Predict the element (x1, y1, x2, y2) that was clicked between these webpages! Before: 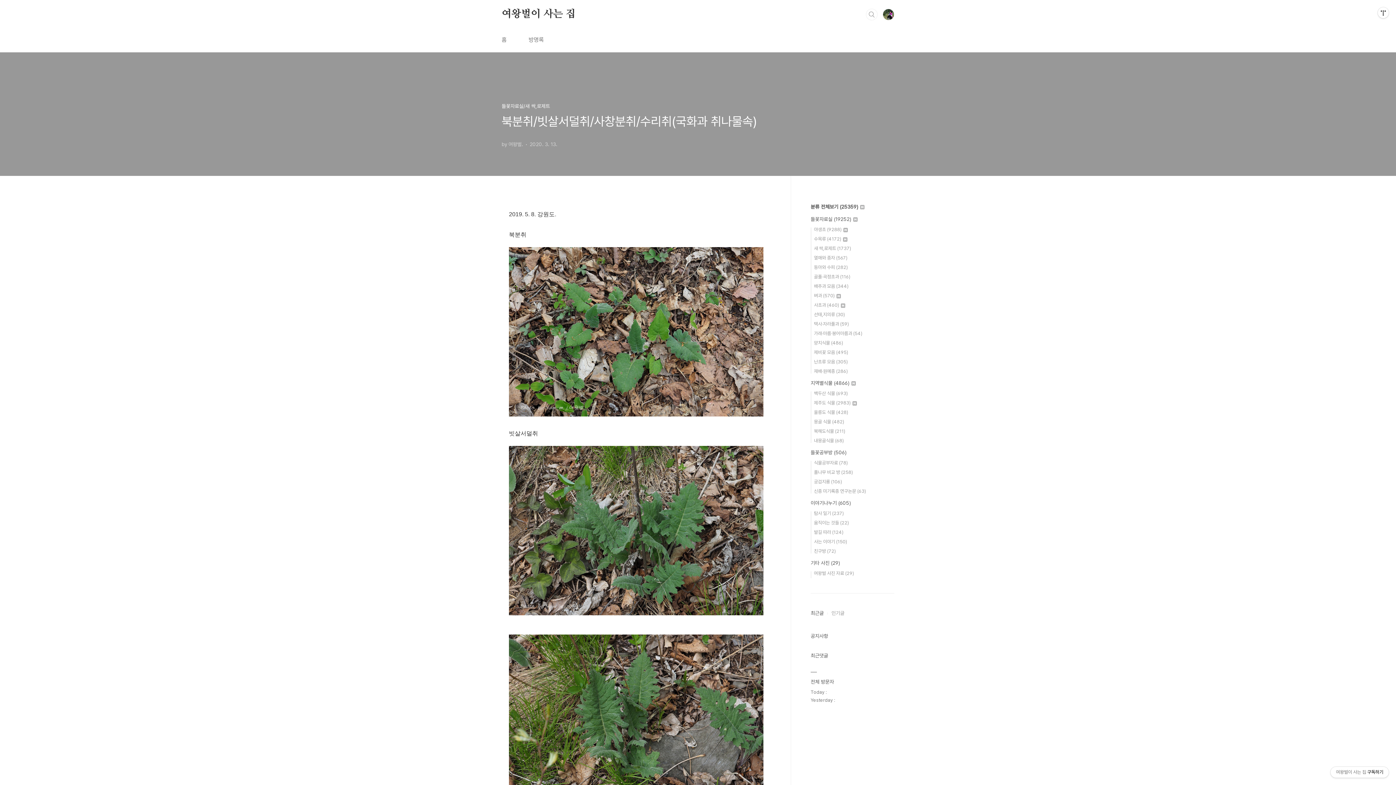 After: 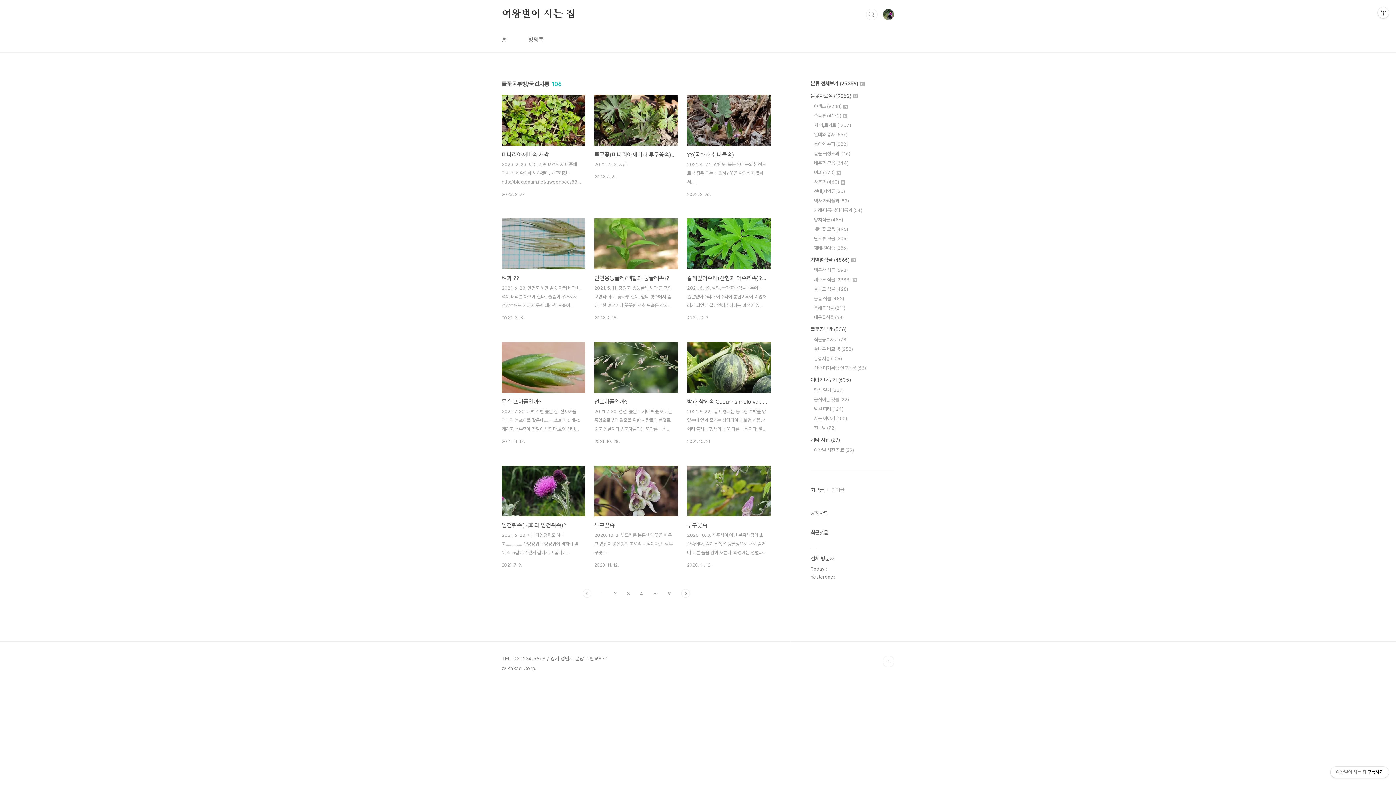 Action: bbox: (814, 479, 842, 484) label: 궁겁지롱 (106)